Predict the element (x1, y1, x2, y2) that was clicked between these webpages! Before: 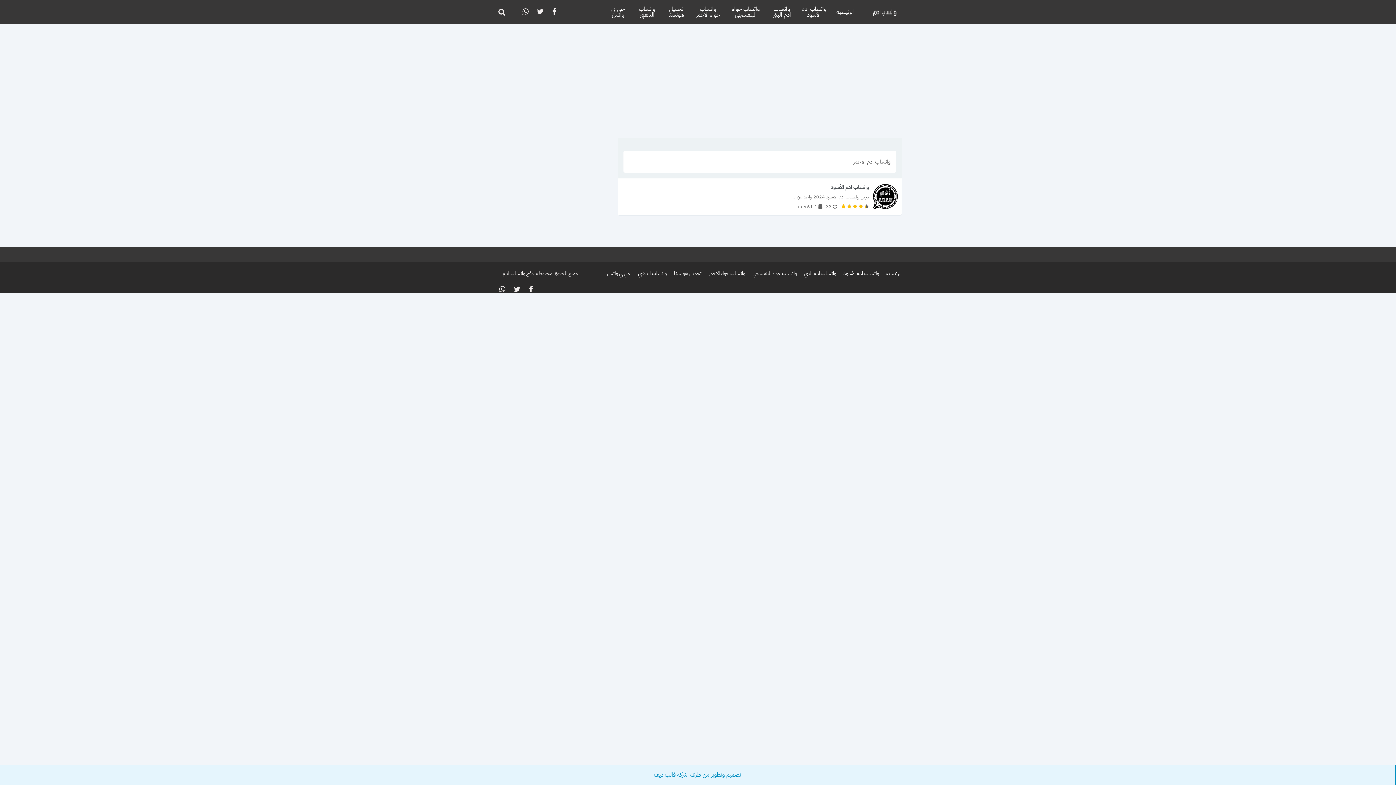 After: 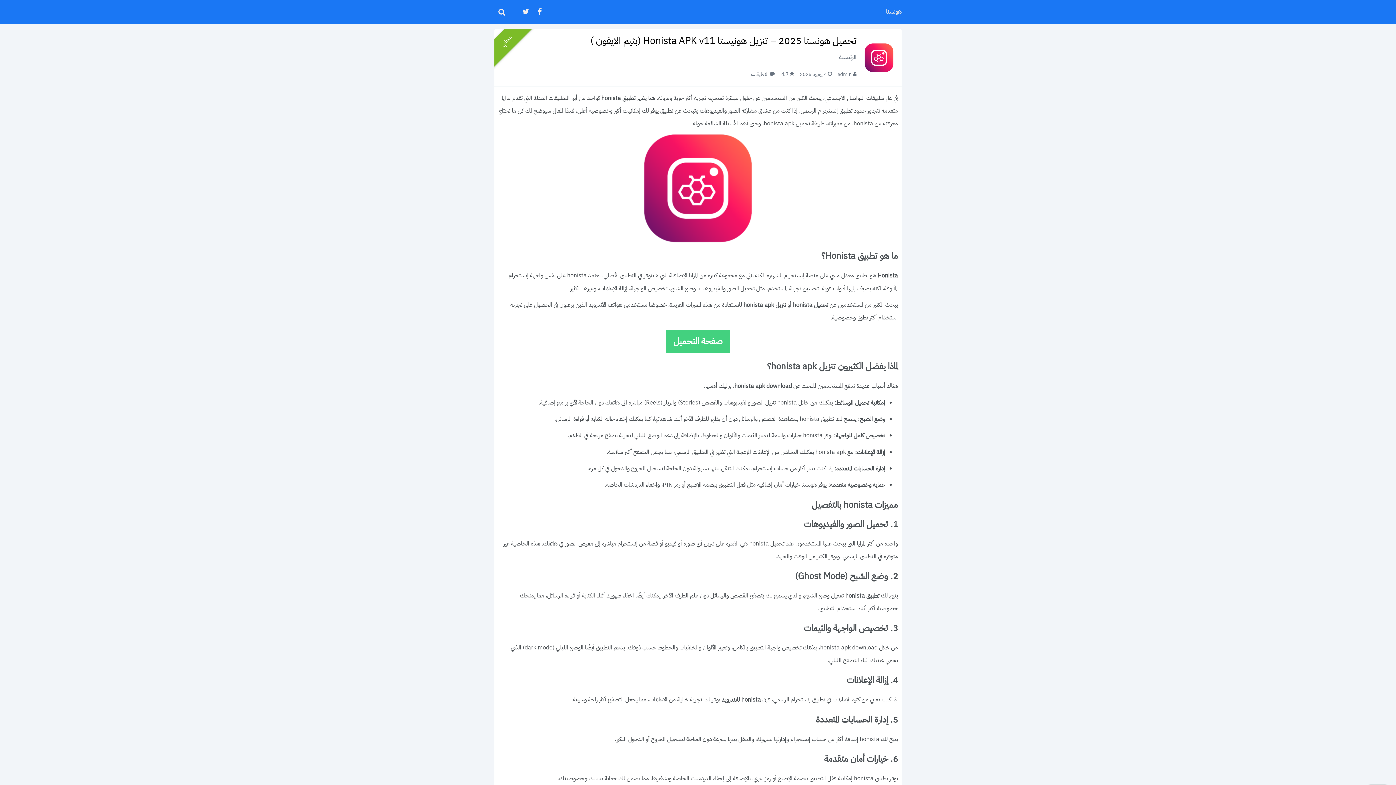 Action: label: تحميل هونستا bbox: (670, 266, 705, 280)